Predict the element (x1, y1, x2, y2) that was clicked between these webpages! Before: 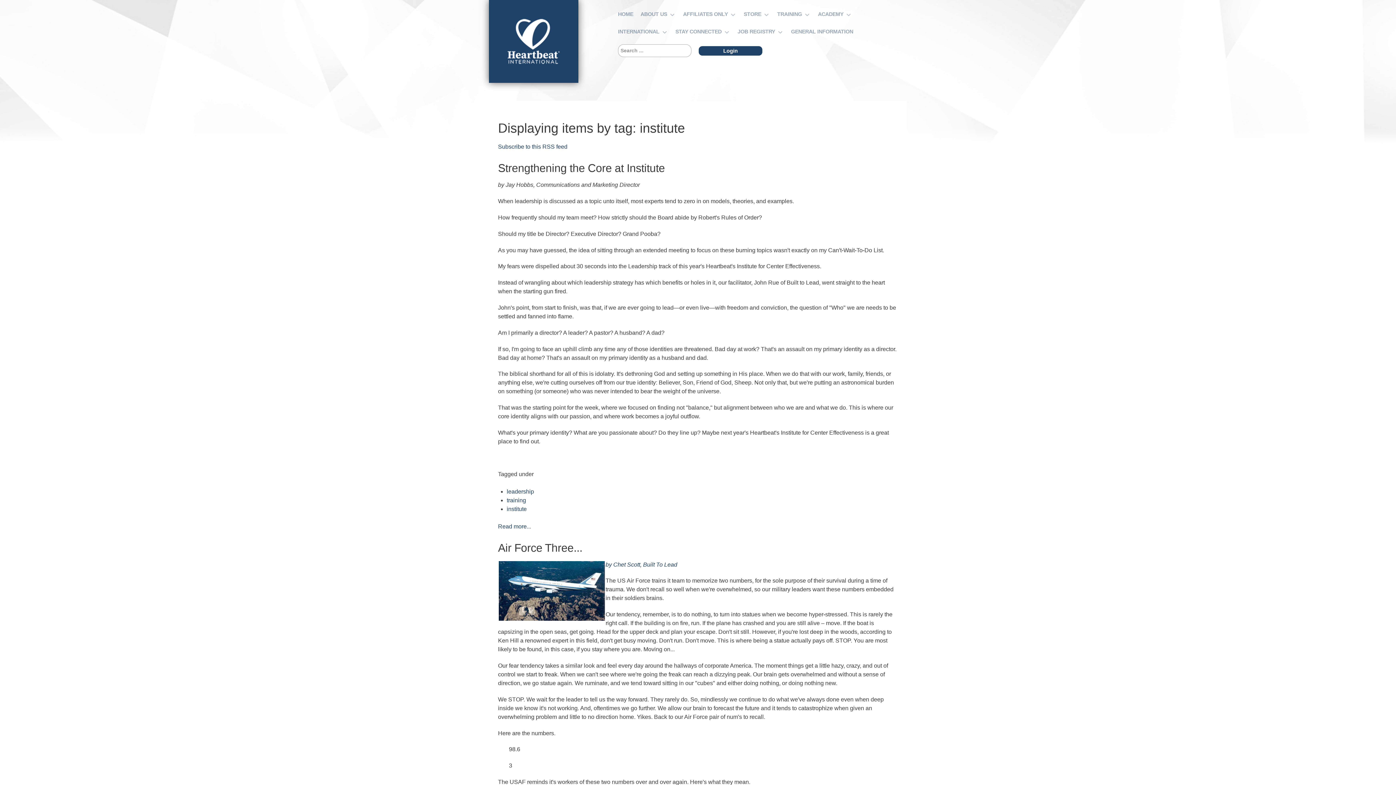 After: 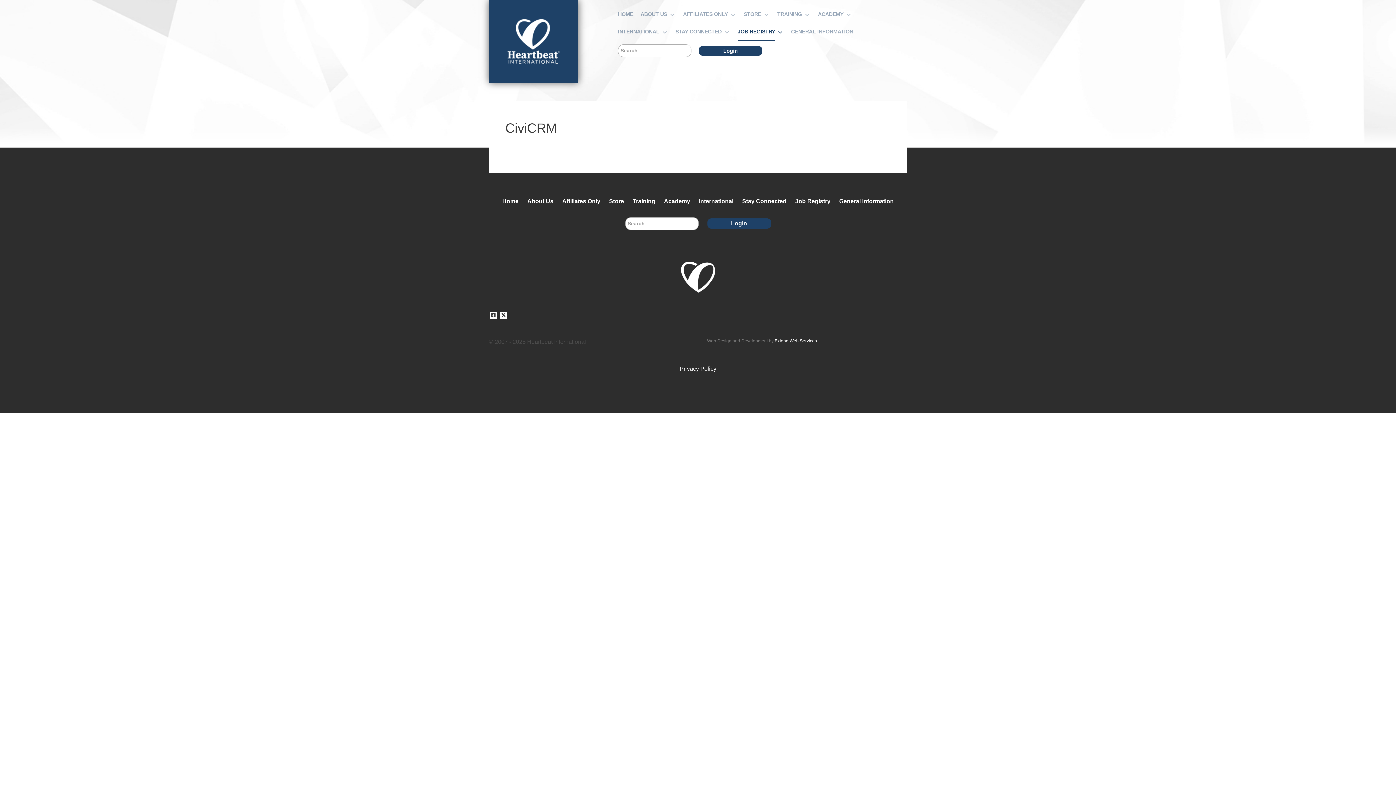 Action: bbox: (737, 28, 784, 35) label: JOB REGISTRY 